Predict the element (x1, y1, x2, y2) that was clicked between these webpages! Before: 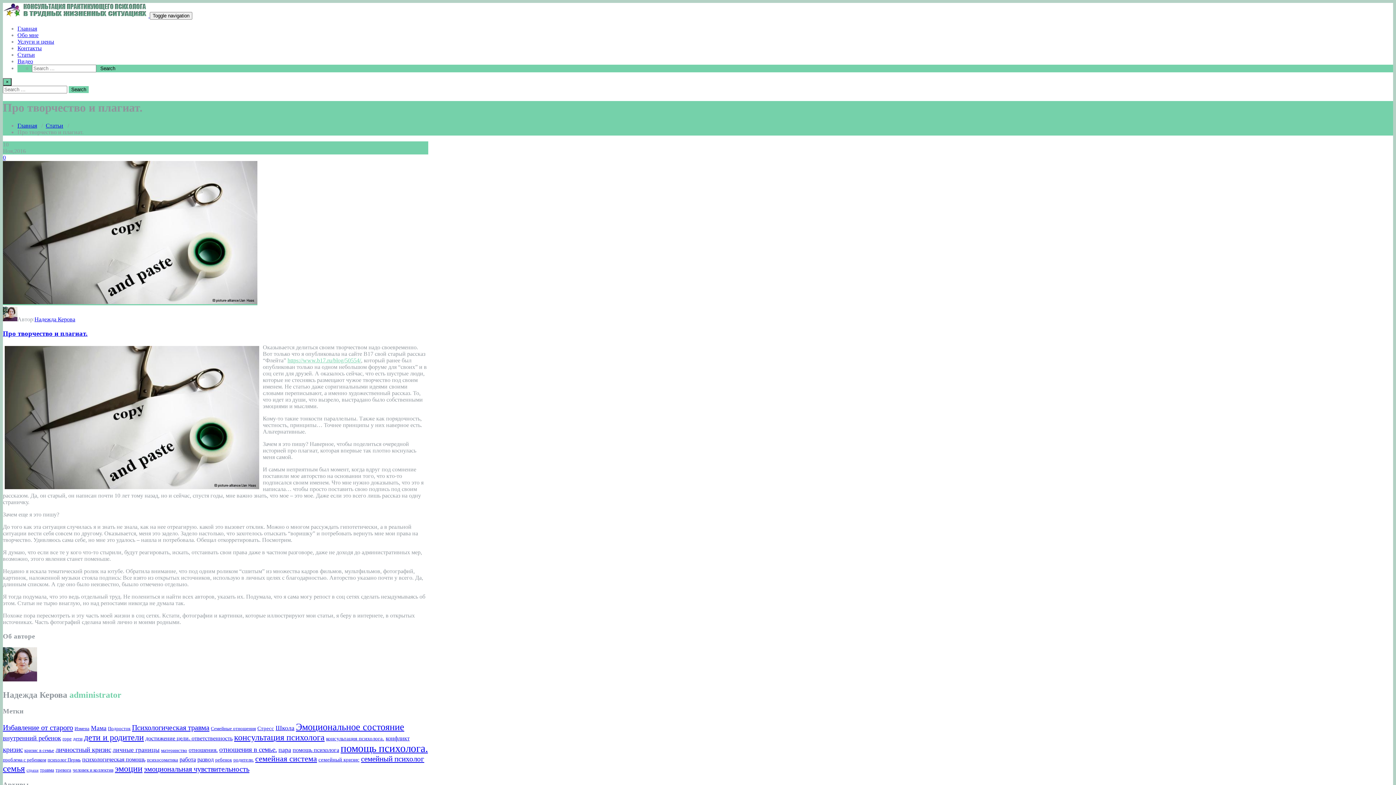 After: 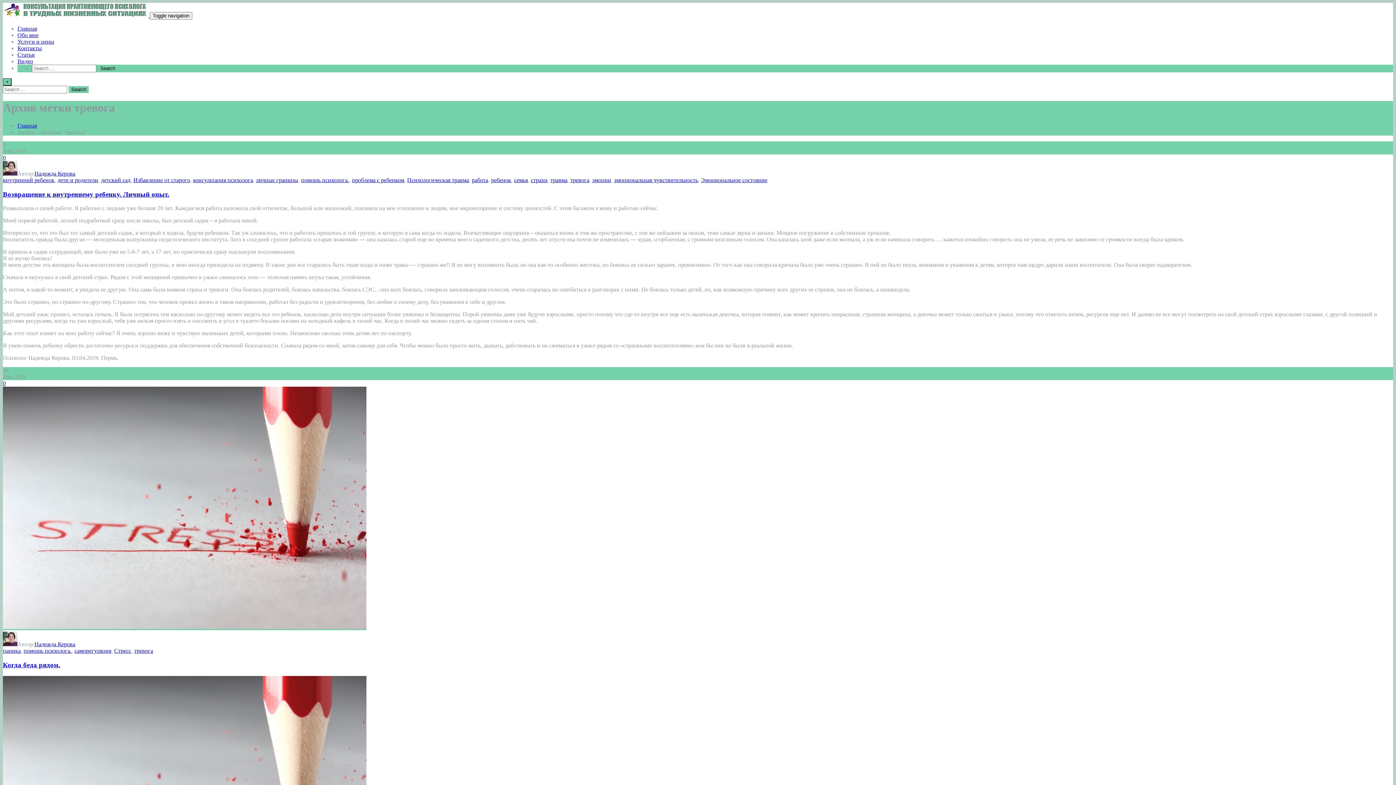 Action: bbox: (55, 768, 71, 773) label: тревога (3 элемента)